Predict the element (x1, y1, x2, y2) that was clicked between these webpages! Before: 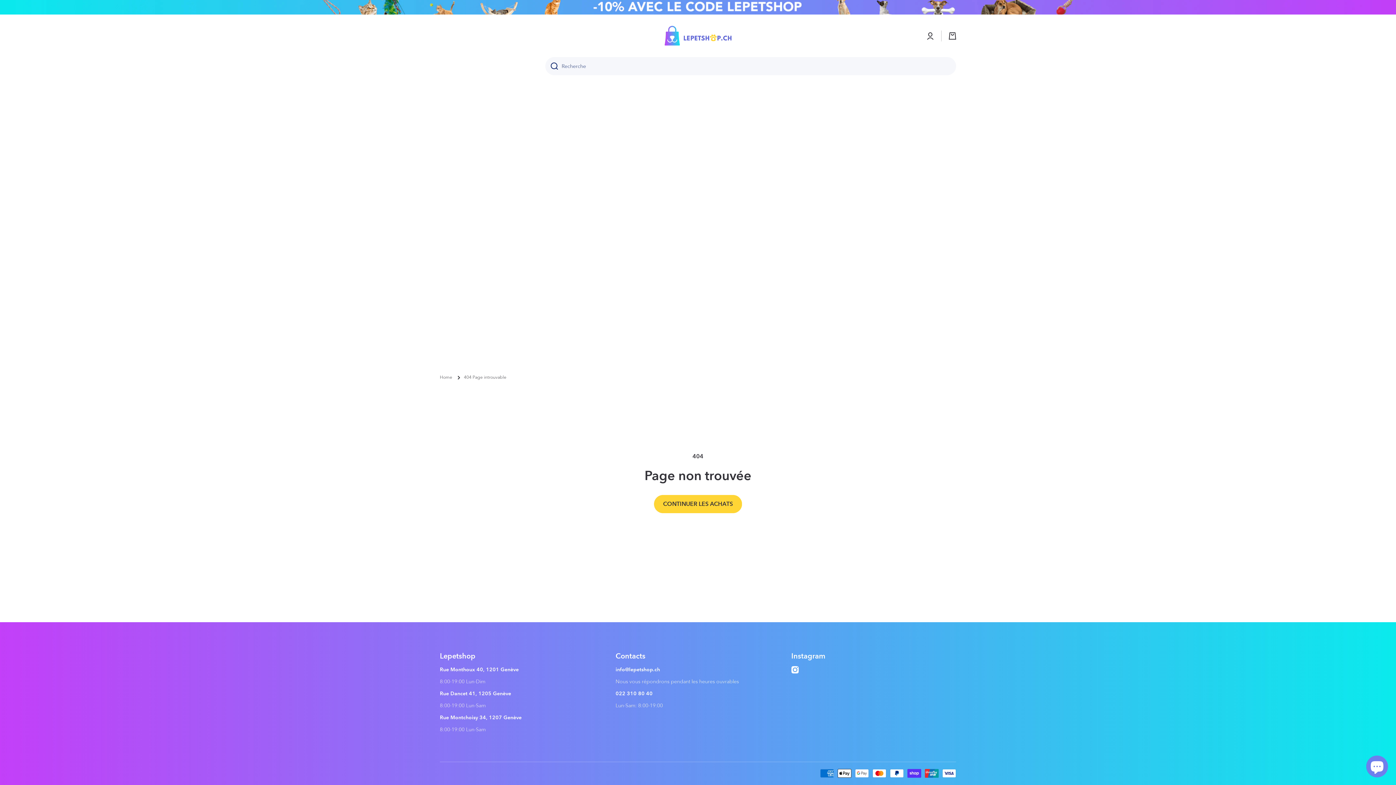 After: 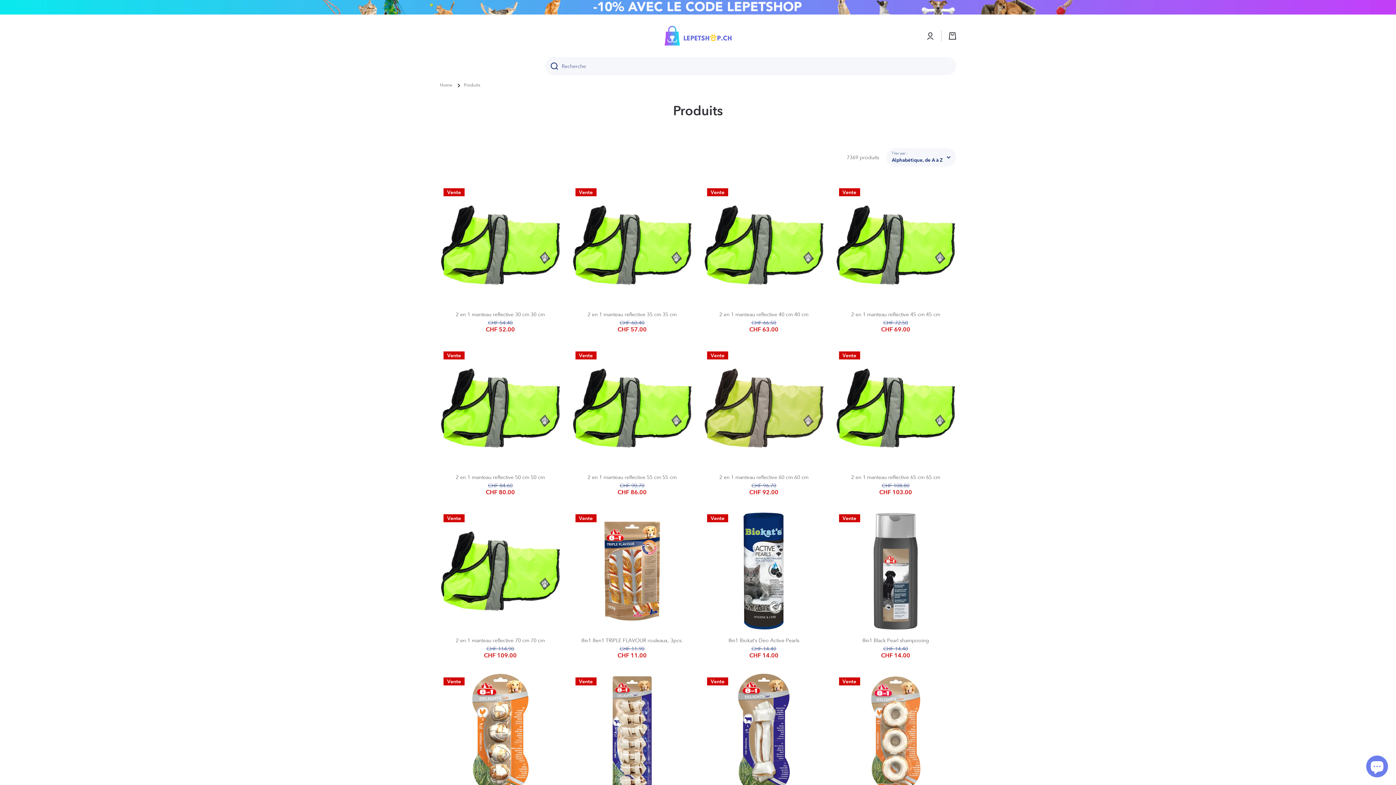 Action: bbox: (654, 495, 742, 513) label: CONTINUER LES ACHATS